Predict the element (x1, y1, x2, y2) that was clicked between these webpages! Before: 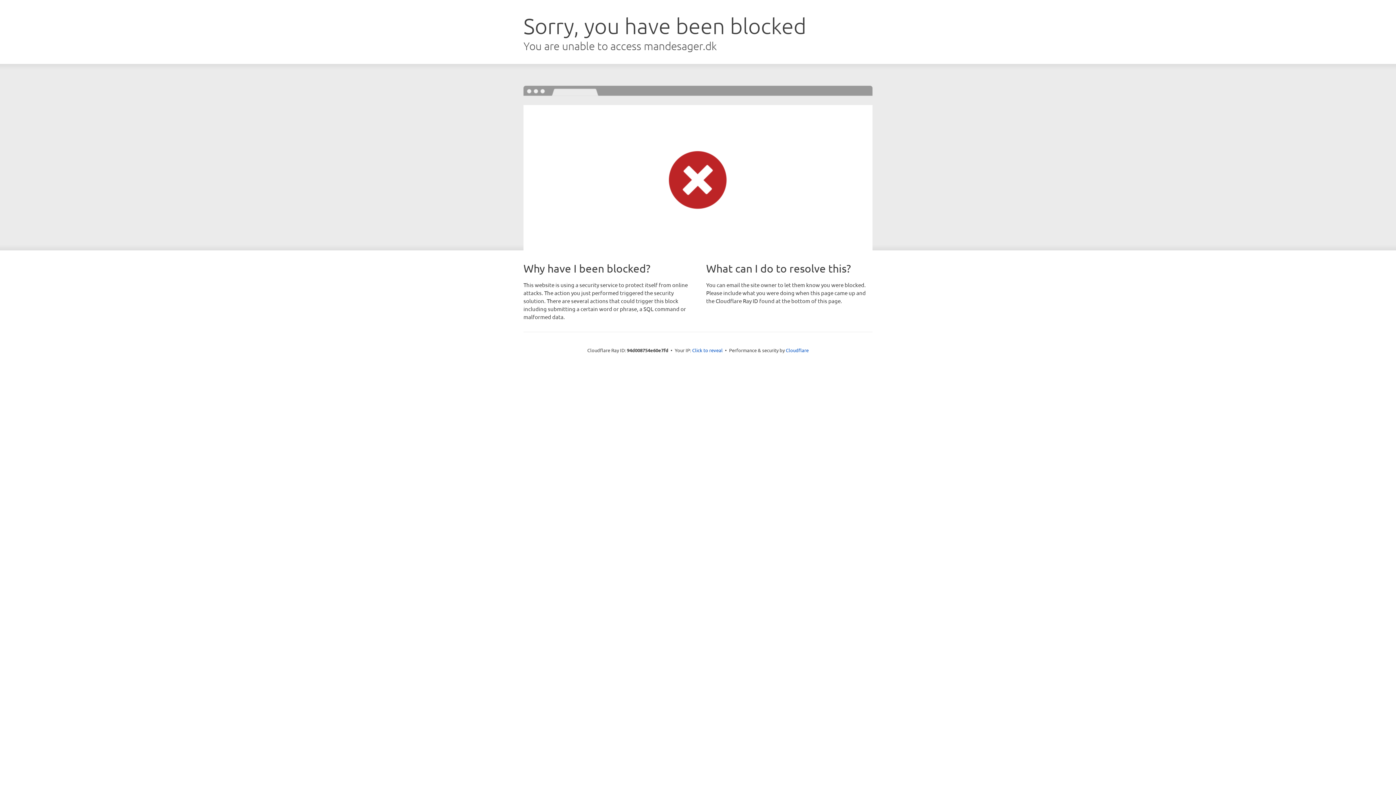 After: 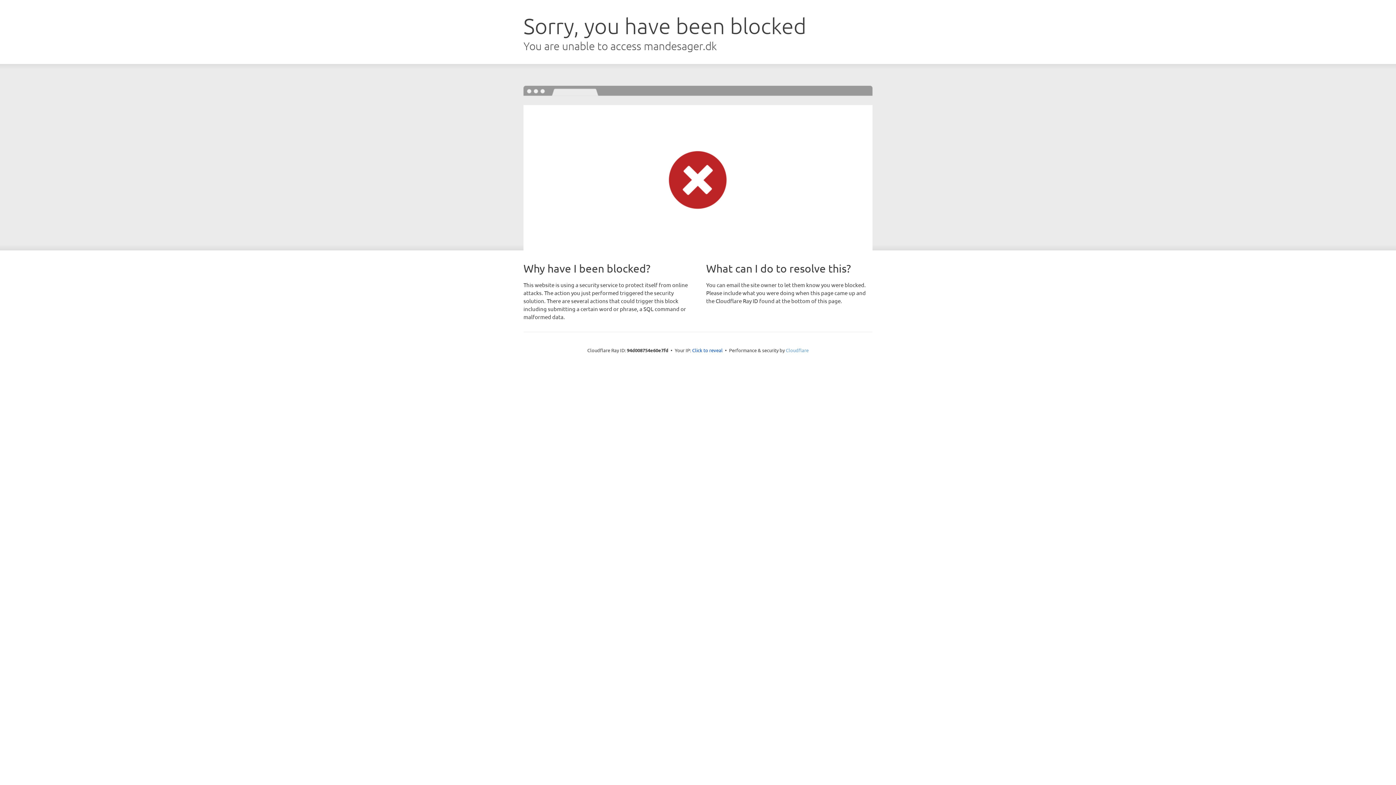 Action: label: Cloudflare bbox: (786, 347, 808, 353)